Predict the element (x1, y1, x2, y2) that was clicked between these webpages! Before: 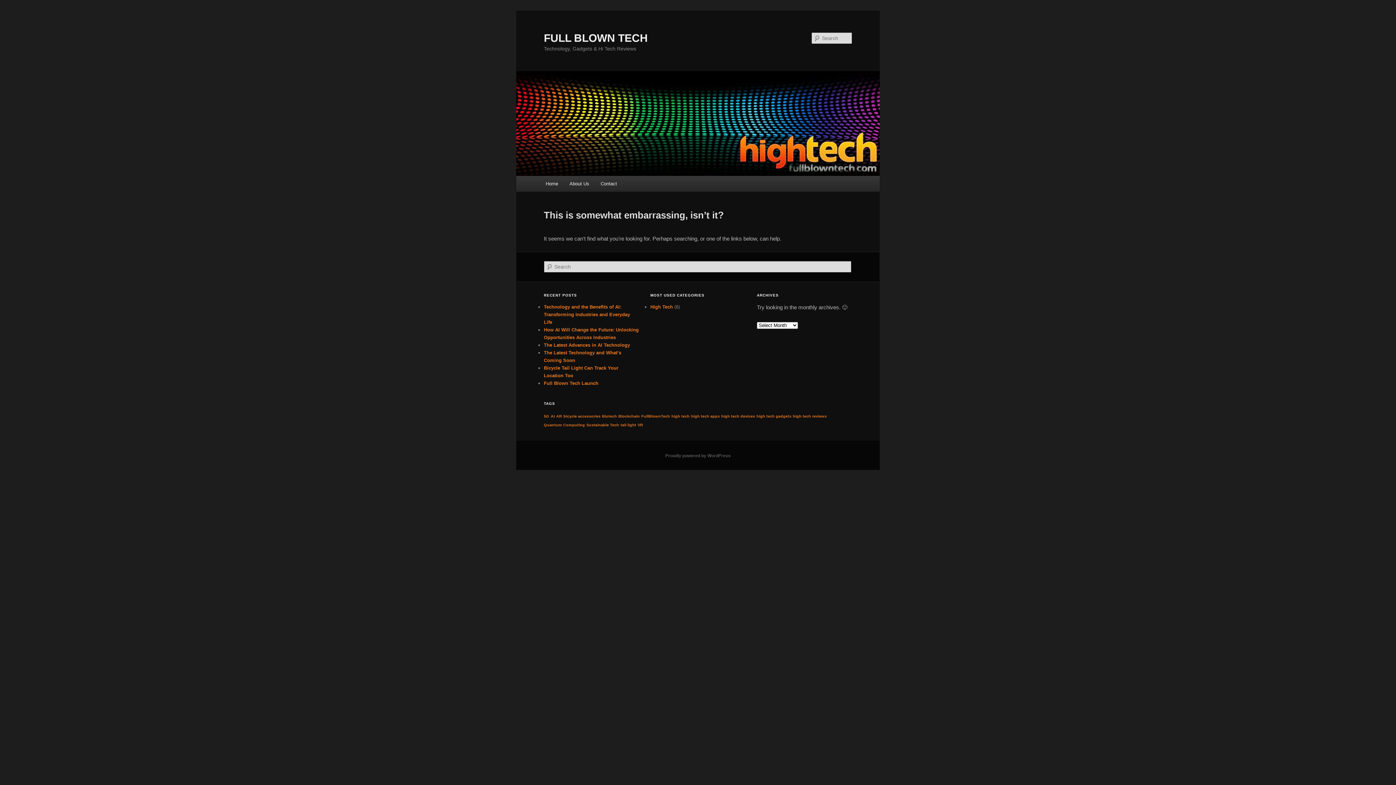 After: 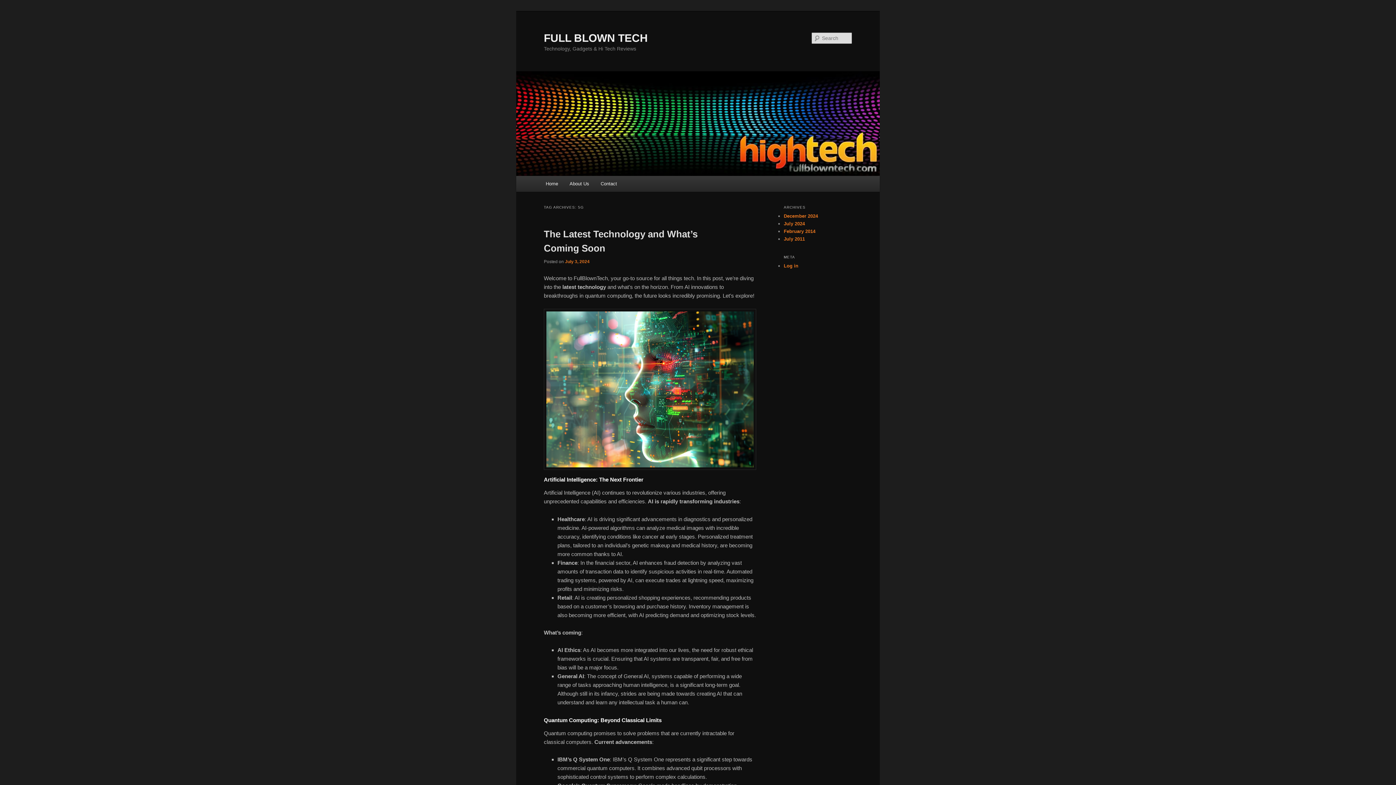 Action: label: 5G (1 item) bbox: (544, 414, 549, 418)